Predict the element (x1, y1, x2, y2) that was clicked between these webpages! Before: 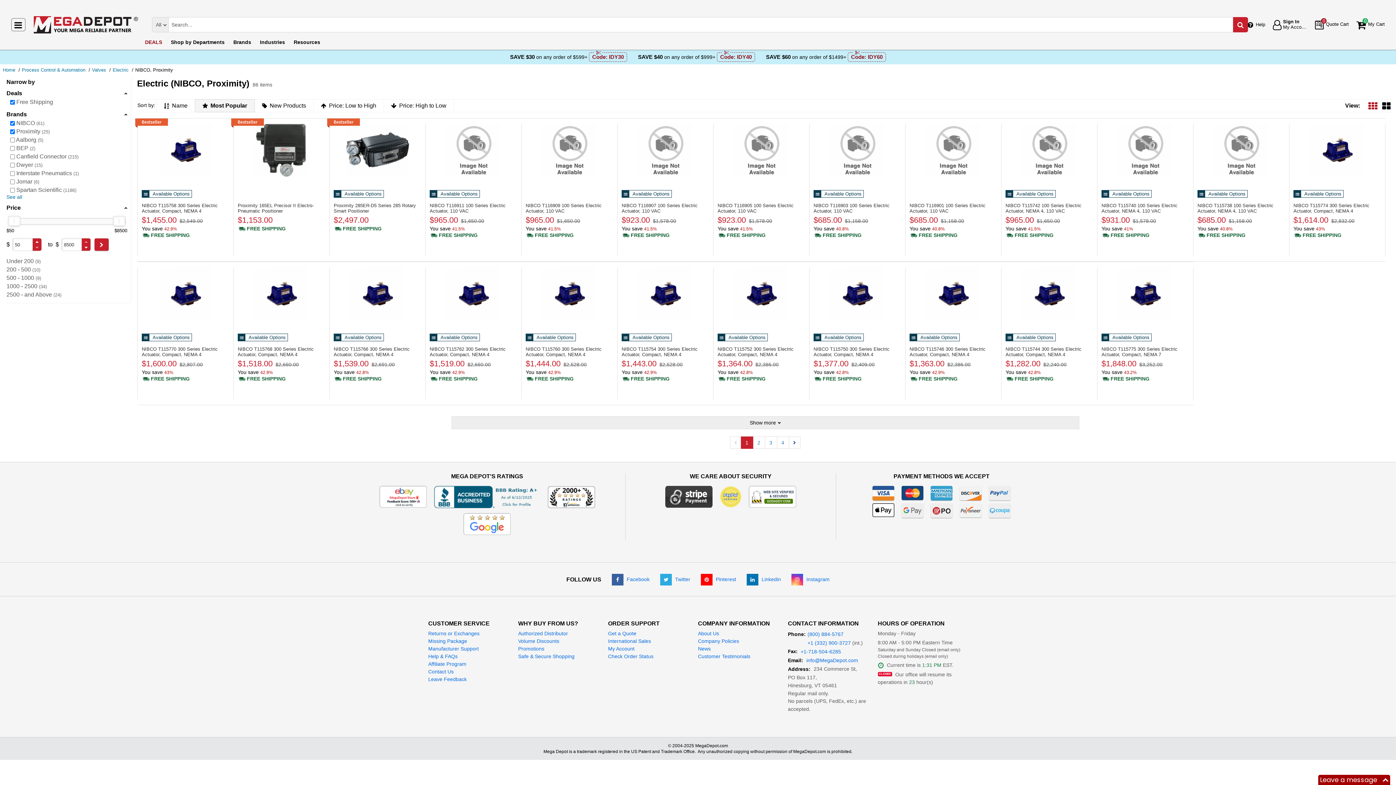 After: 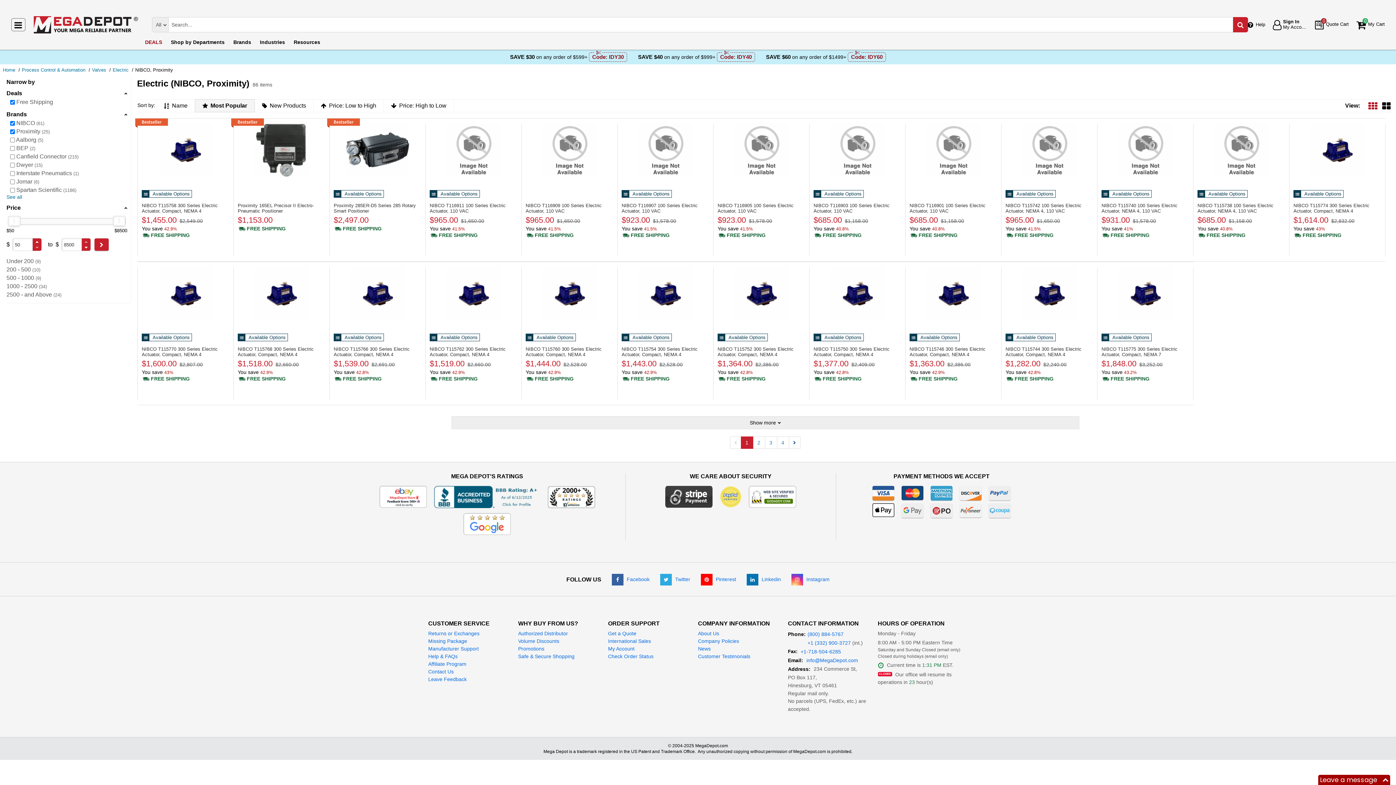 Action: bbox: (429, 232, 477, 238) label: Shipping policy (opens new window)